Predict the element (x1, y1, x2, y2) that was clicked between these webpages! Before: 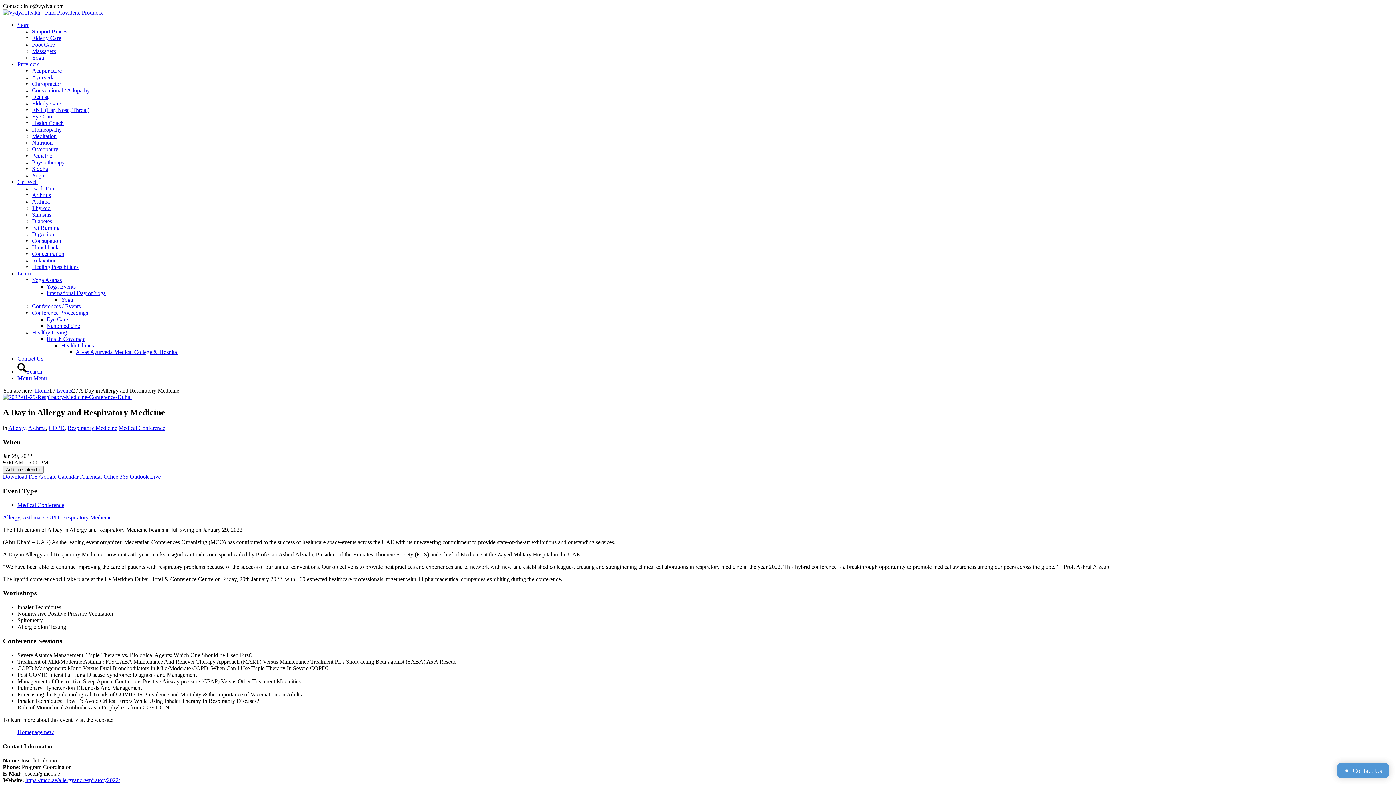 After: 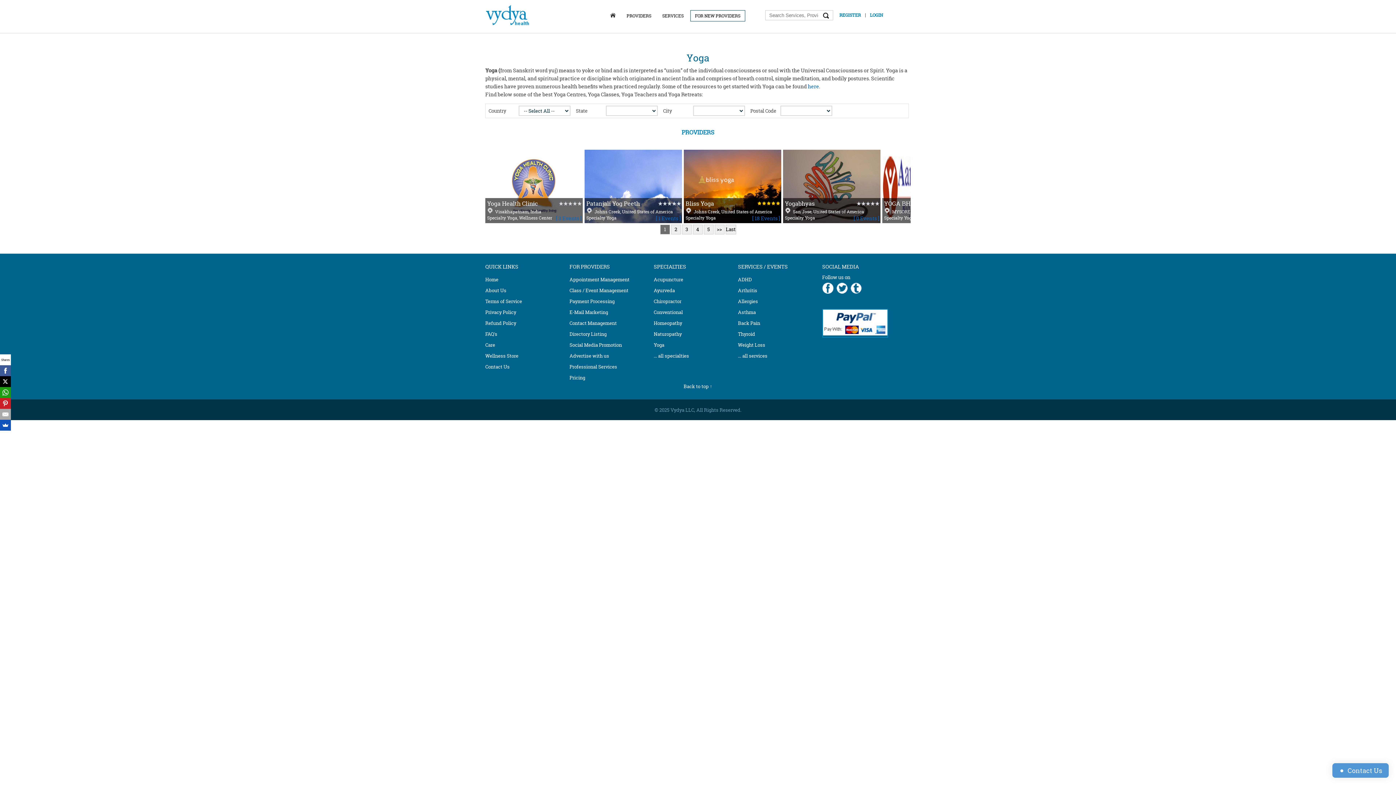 Action: bbox: (32, 172, 44, 178) label: Yoga